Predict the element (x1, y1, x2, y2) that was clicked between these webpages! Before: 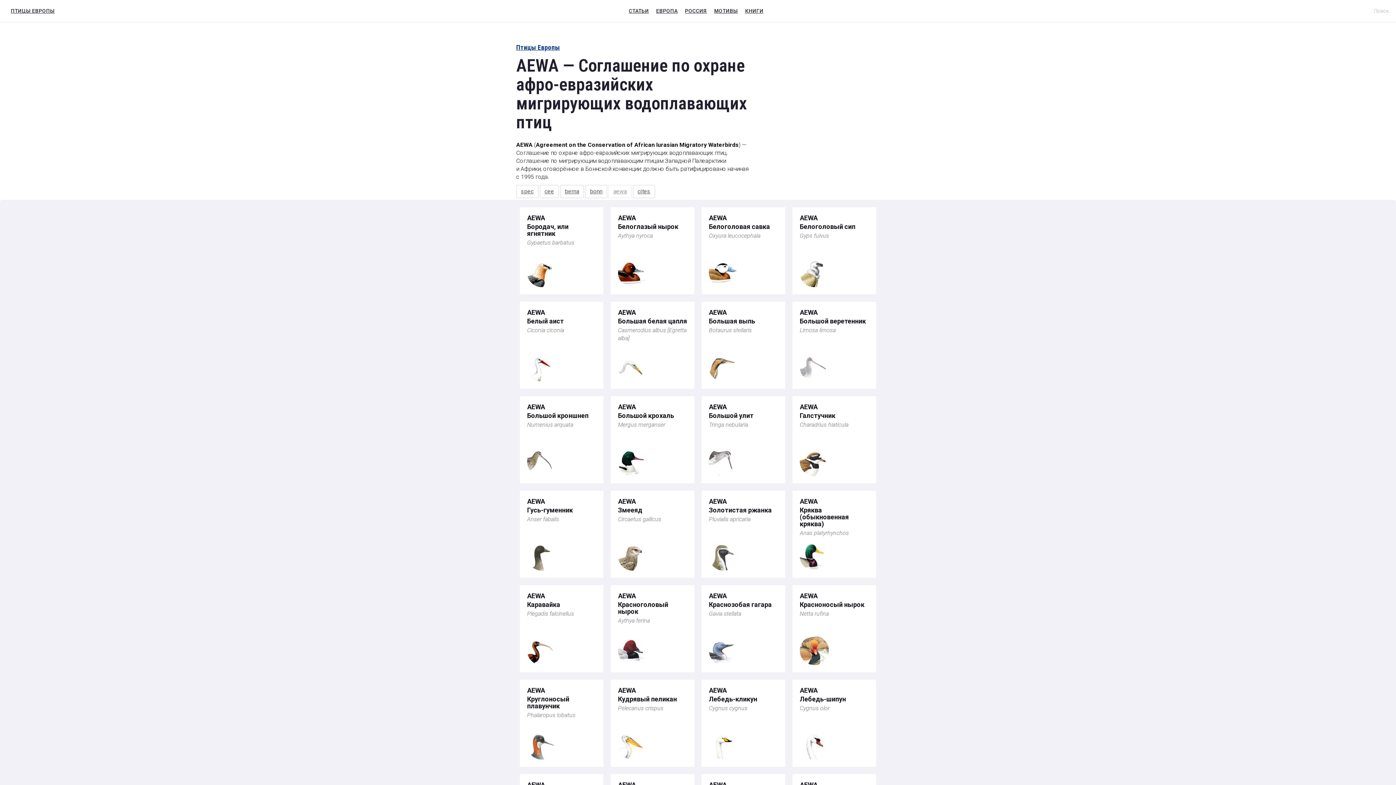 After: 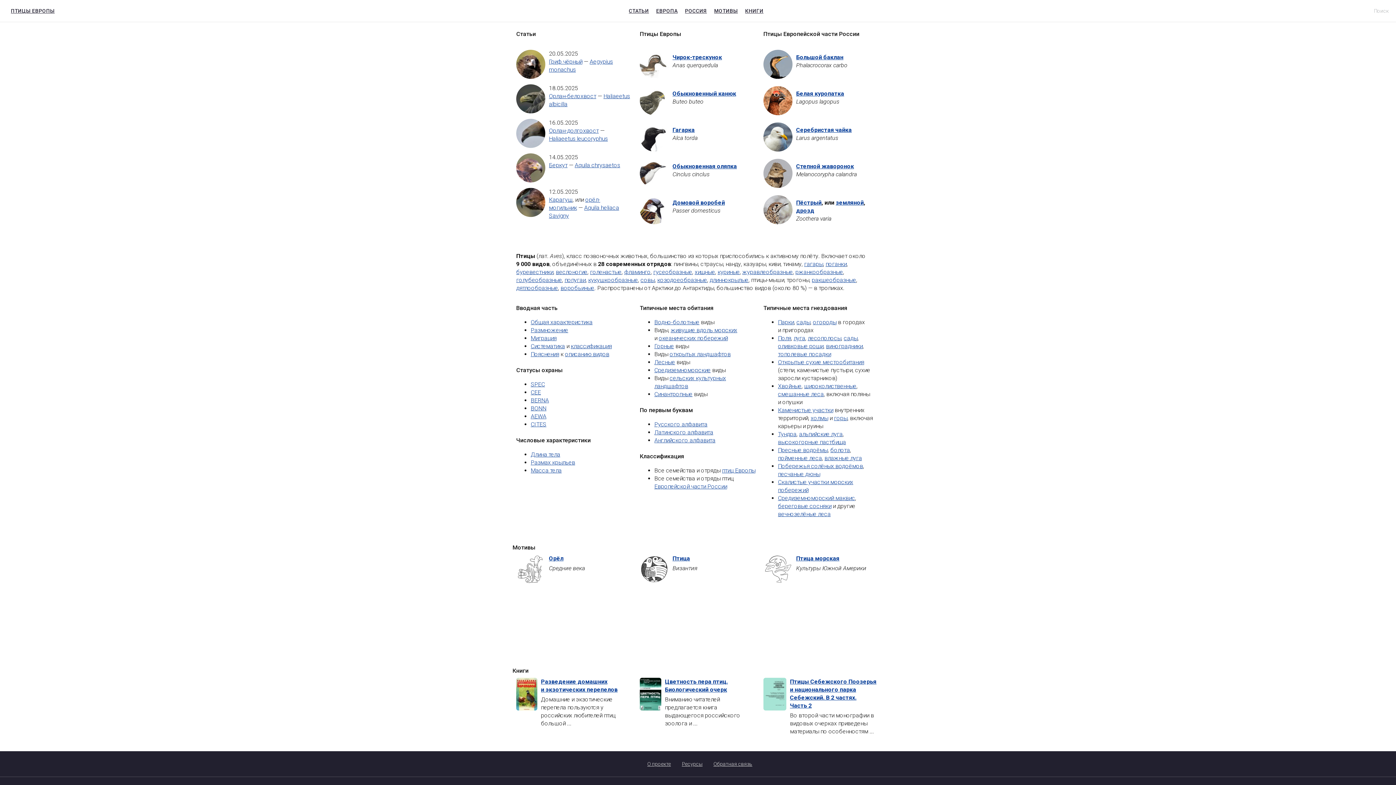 Action: label: ПТИЦЫ ЕВРОПЫ bbox: (10, 0, 50, 11)